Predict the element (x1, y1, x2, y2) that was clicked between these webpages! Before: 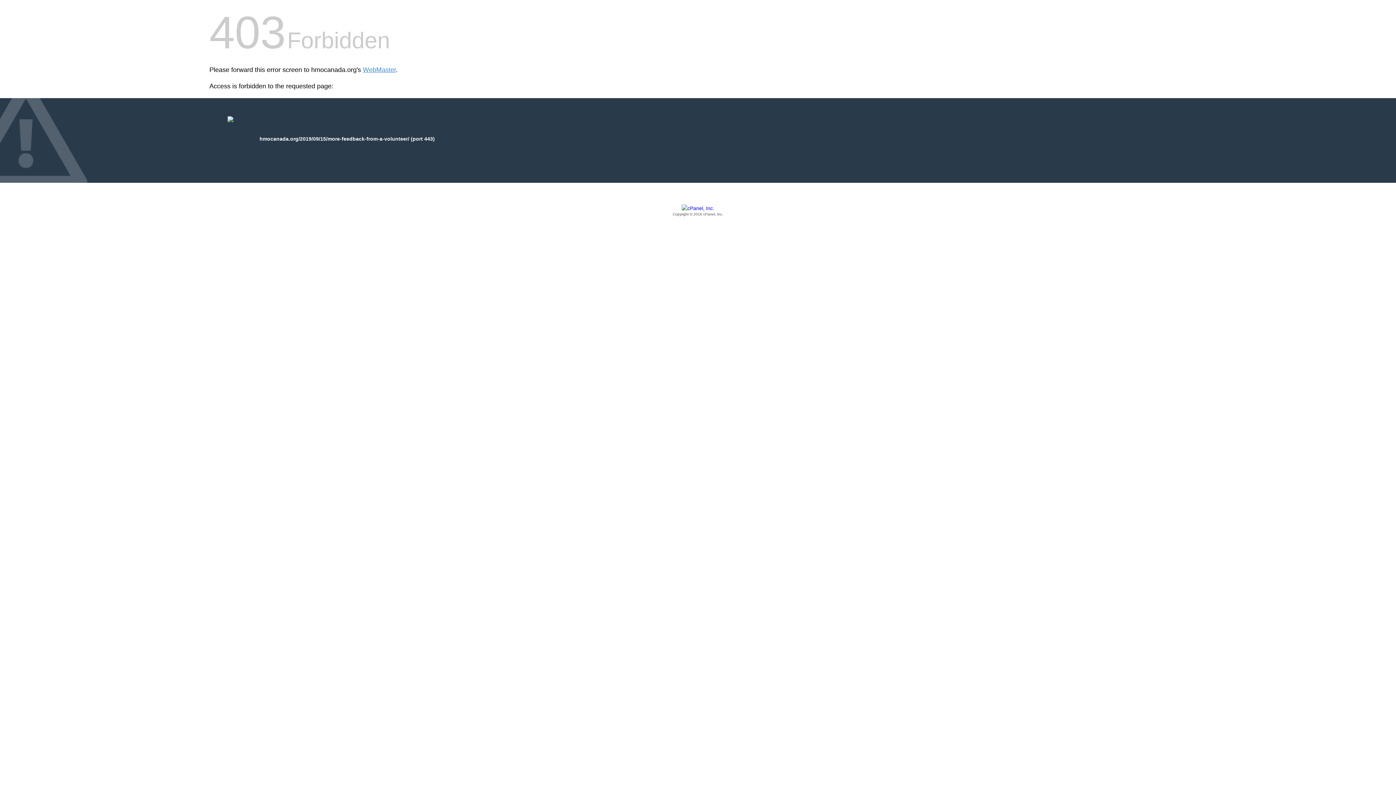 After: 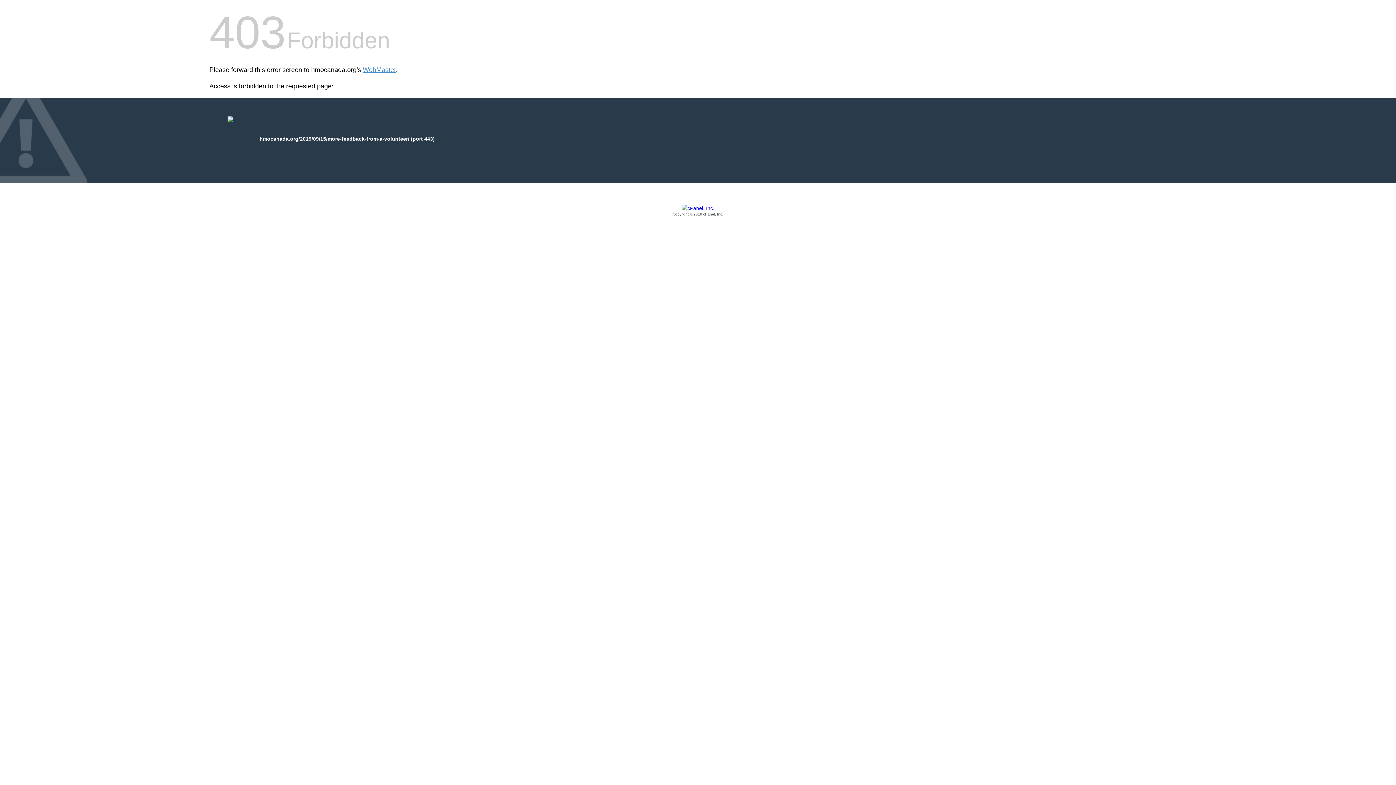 Action: bbox: (209, 205, 1186, 217) label: Copyright © 2016 cPanel, Inc.